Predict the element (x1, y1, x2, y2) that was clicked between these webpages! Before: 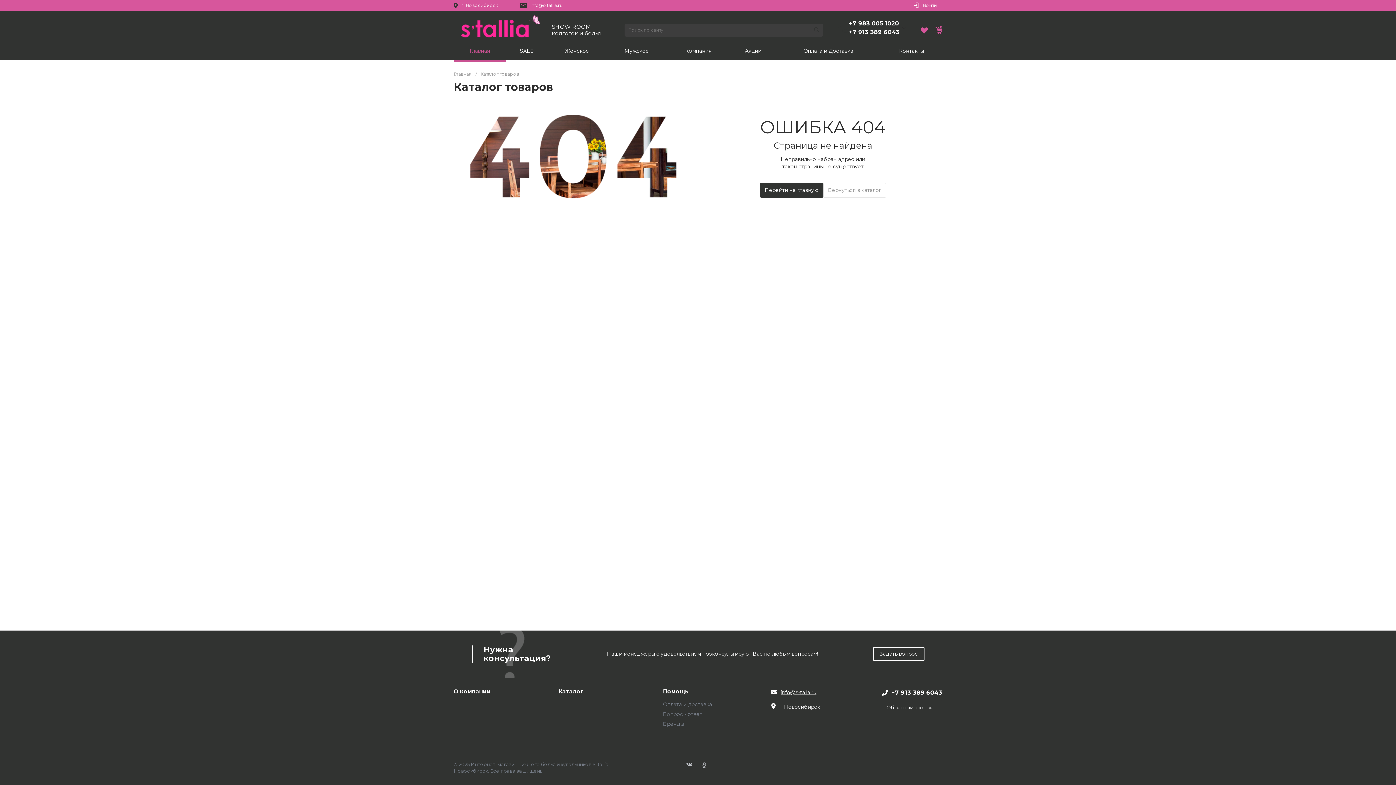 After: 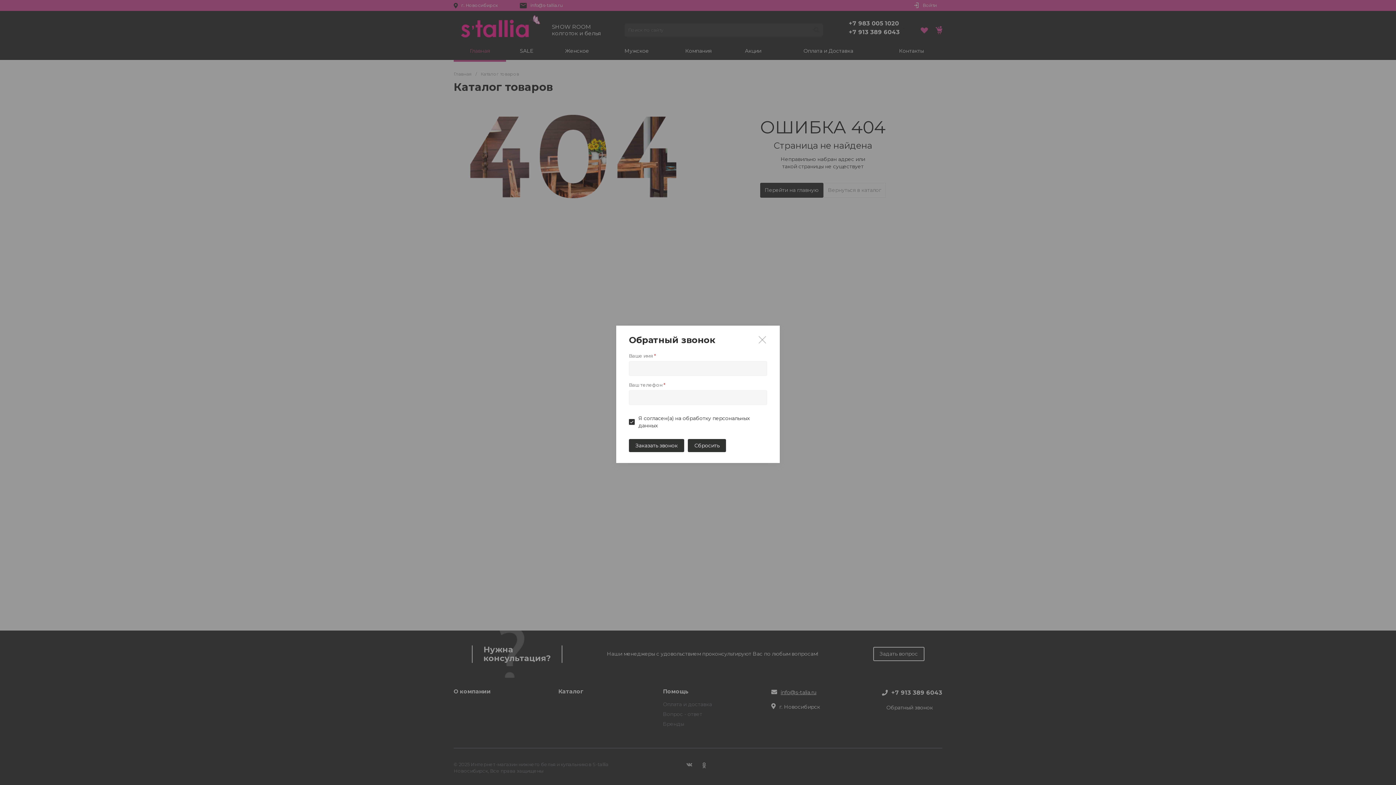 Action: bbox: (877, 700, 942, 715) label: Обратный звонок